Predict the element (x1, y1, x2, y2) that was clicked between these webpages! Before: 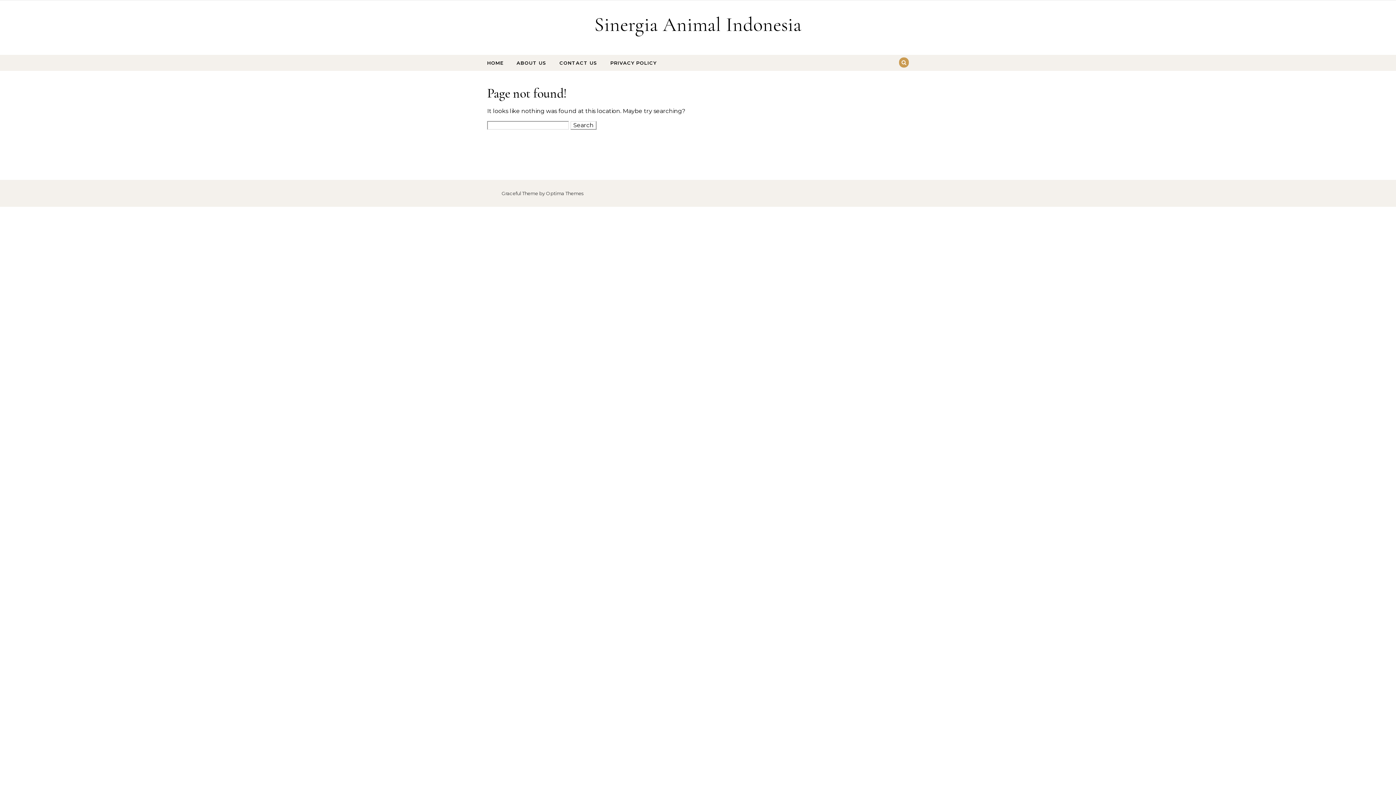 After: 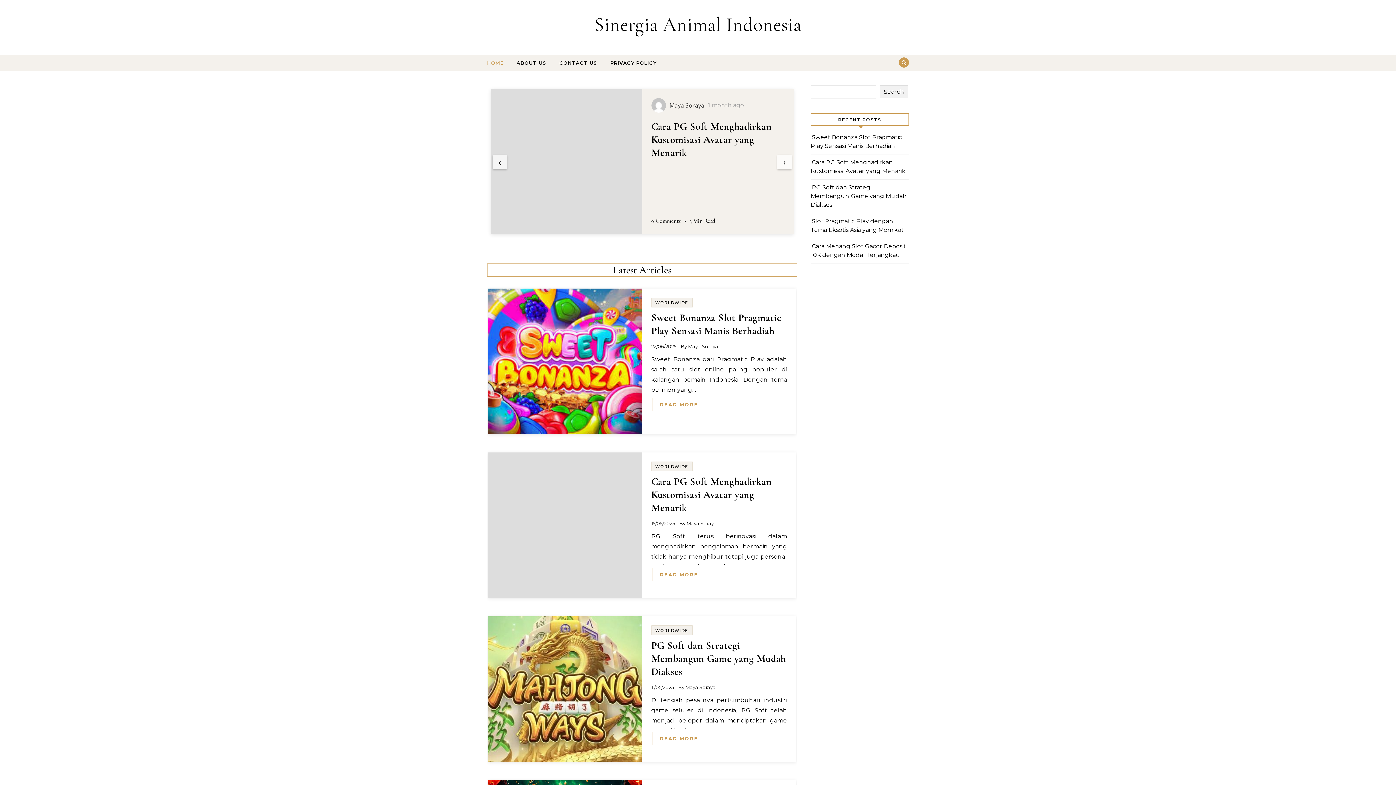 Action: bbox: (591, 12, 804, 37) label: Sinergia Animal Indonesia